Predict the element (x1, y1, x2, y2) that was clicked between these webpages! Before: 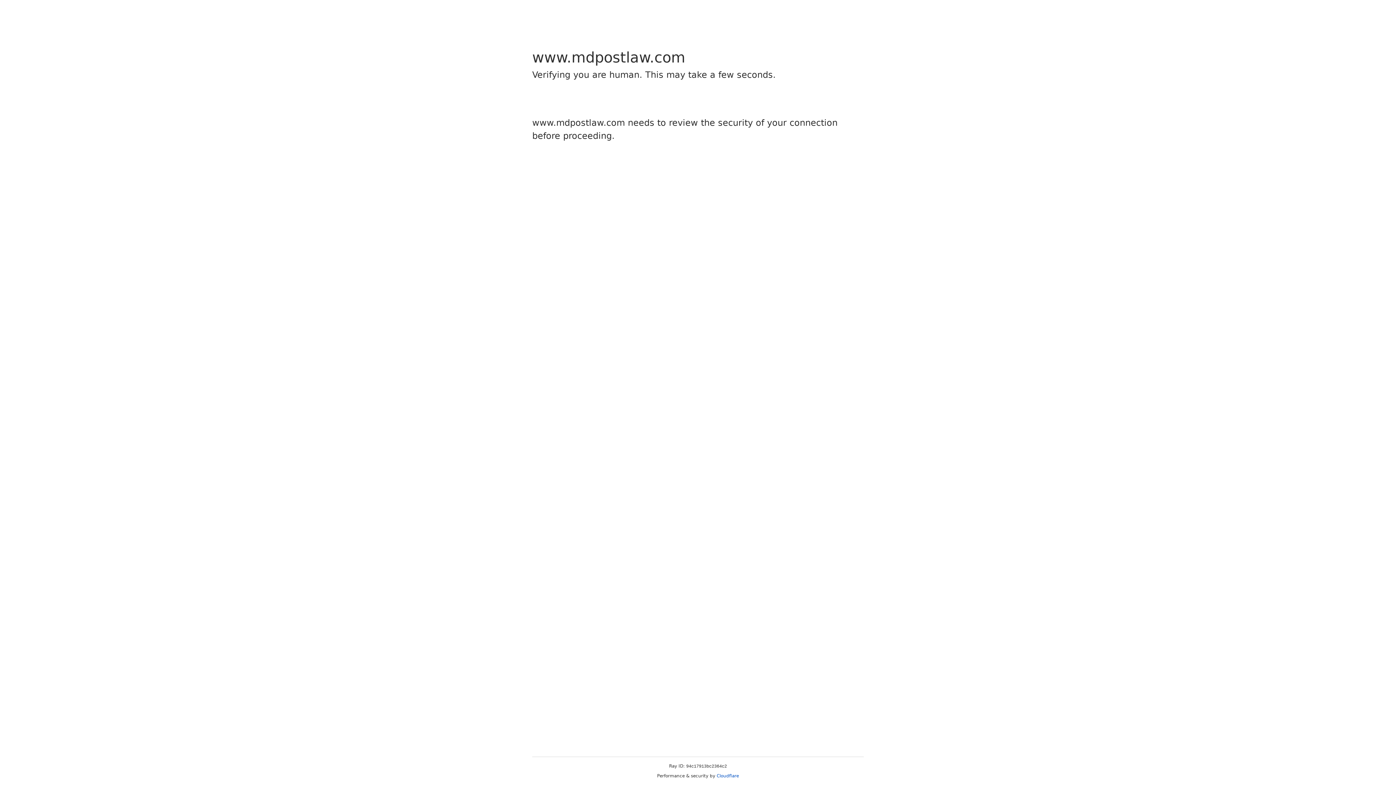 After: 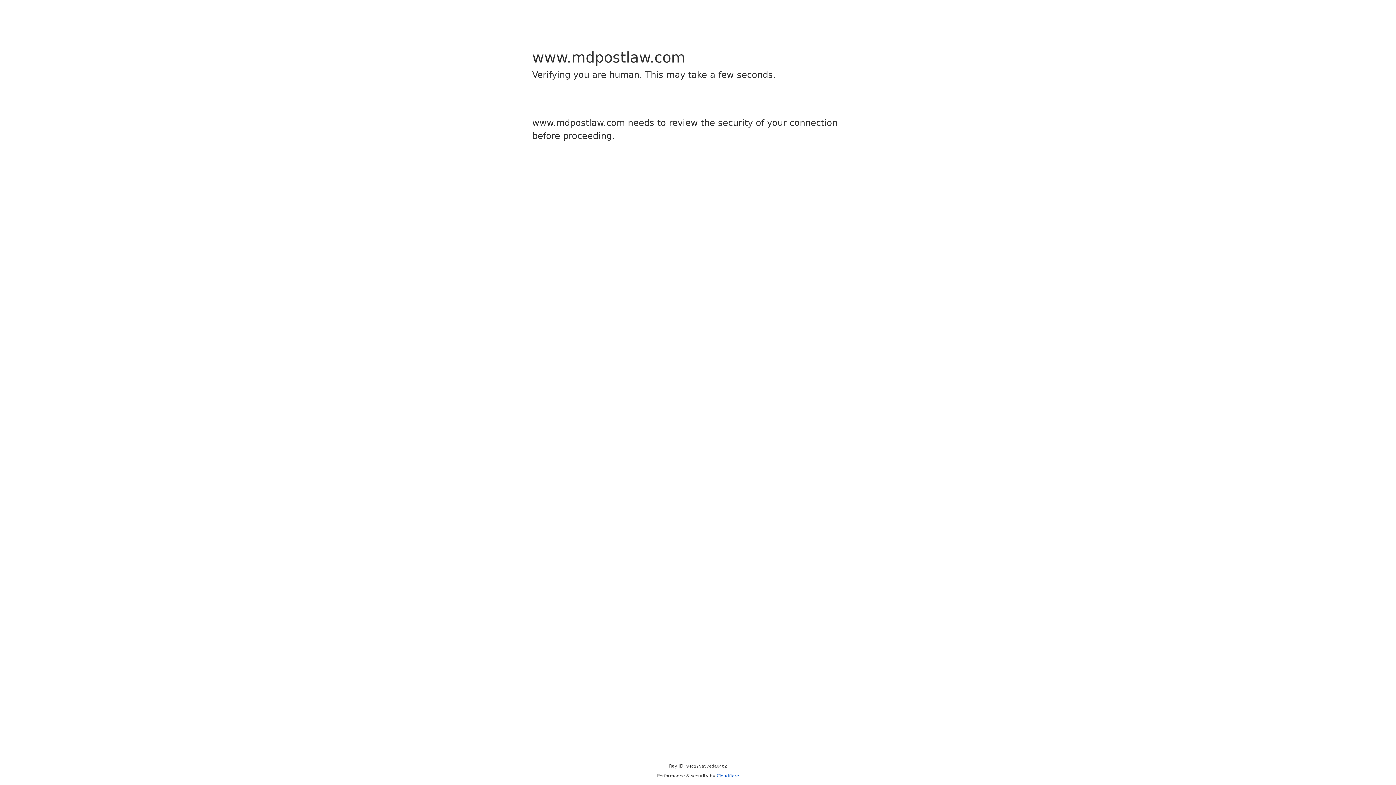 Action: bbox: (716, 773, 739, 778) label: Cloudflare